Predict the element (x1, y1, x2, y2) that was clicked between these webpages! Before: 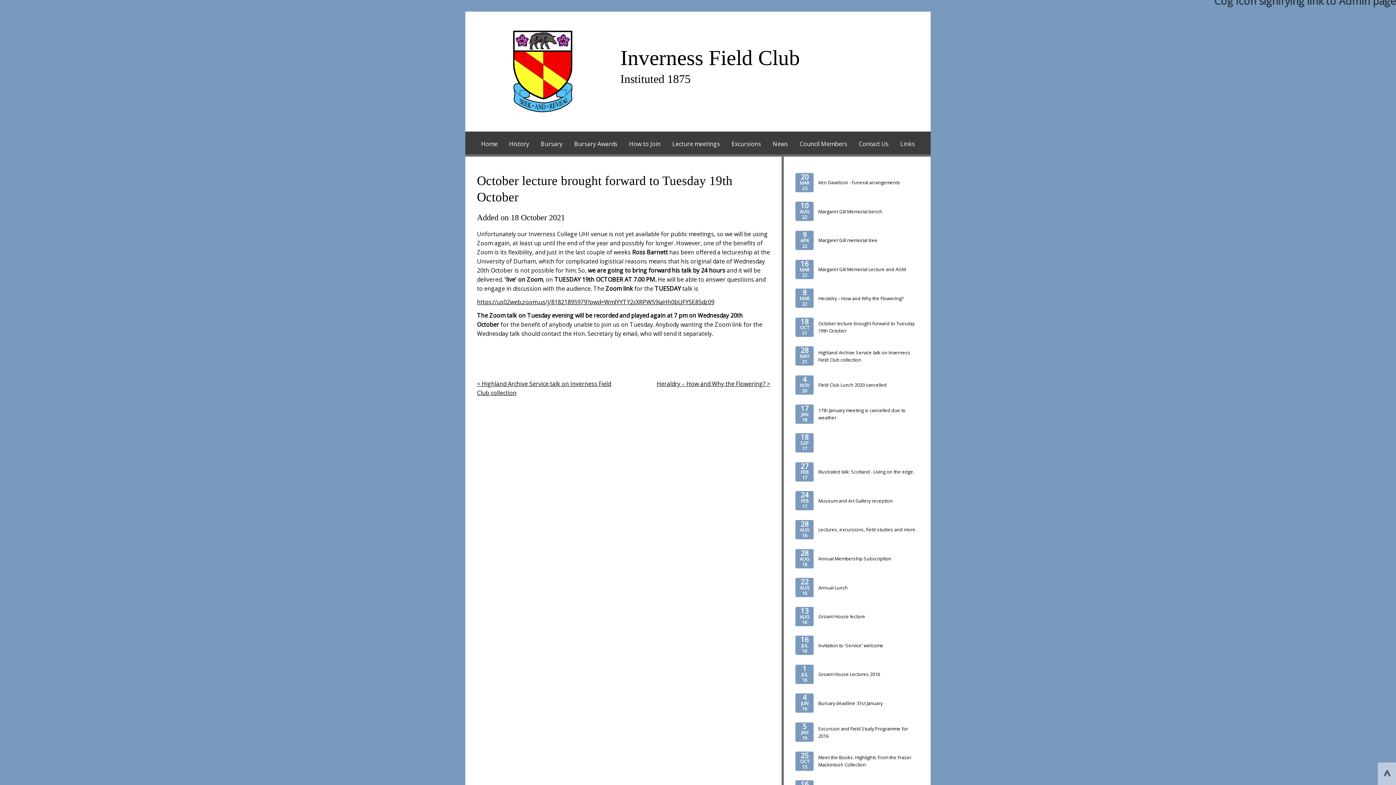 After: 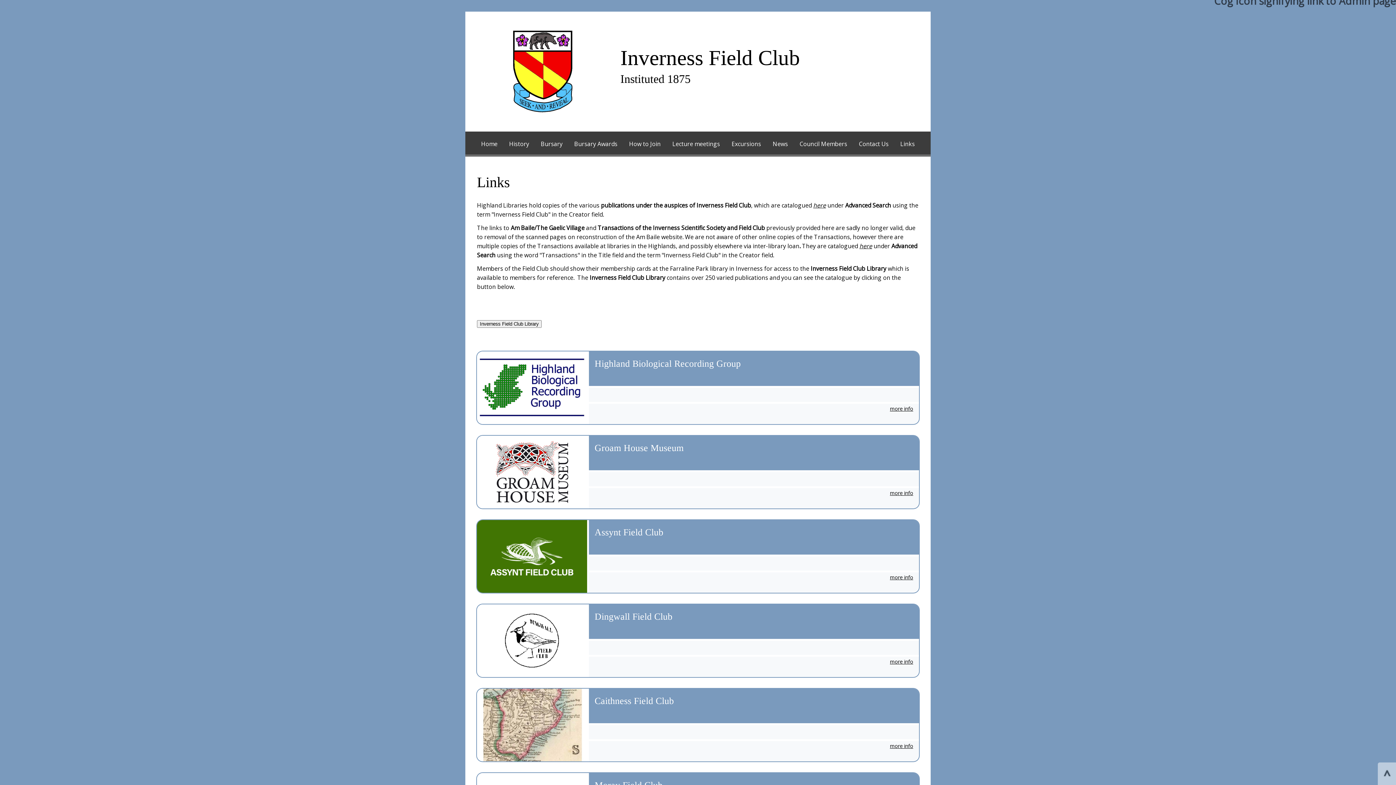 Action: label: Links bbox: (894, 133, 920, 154)